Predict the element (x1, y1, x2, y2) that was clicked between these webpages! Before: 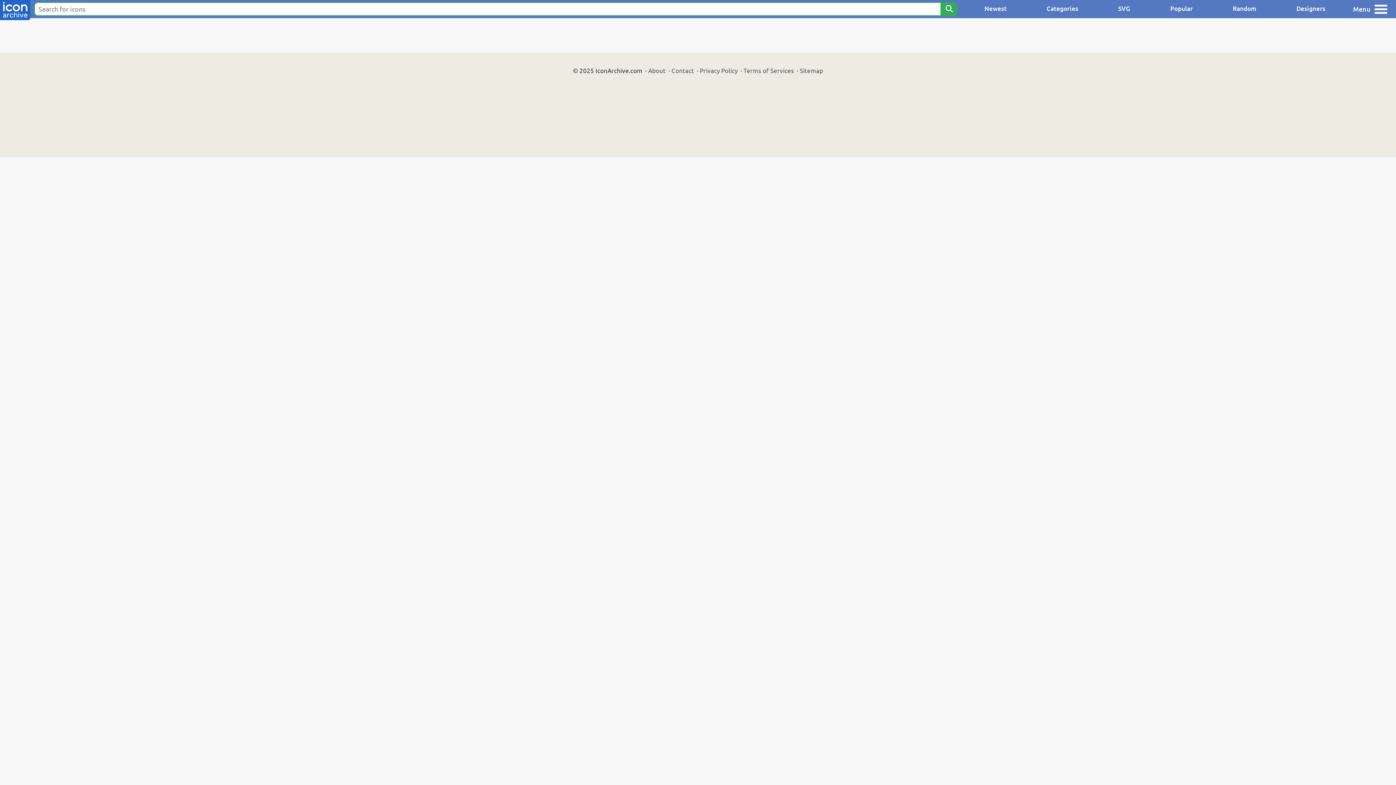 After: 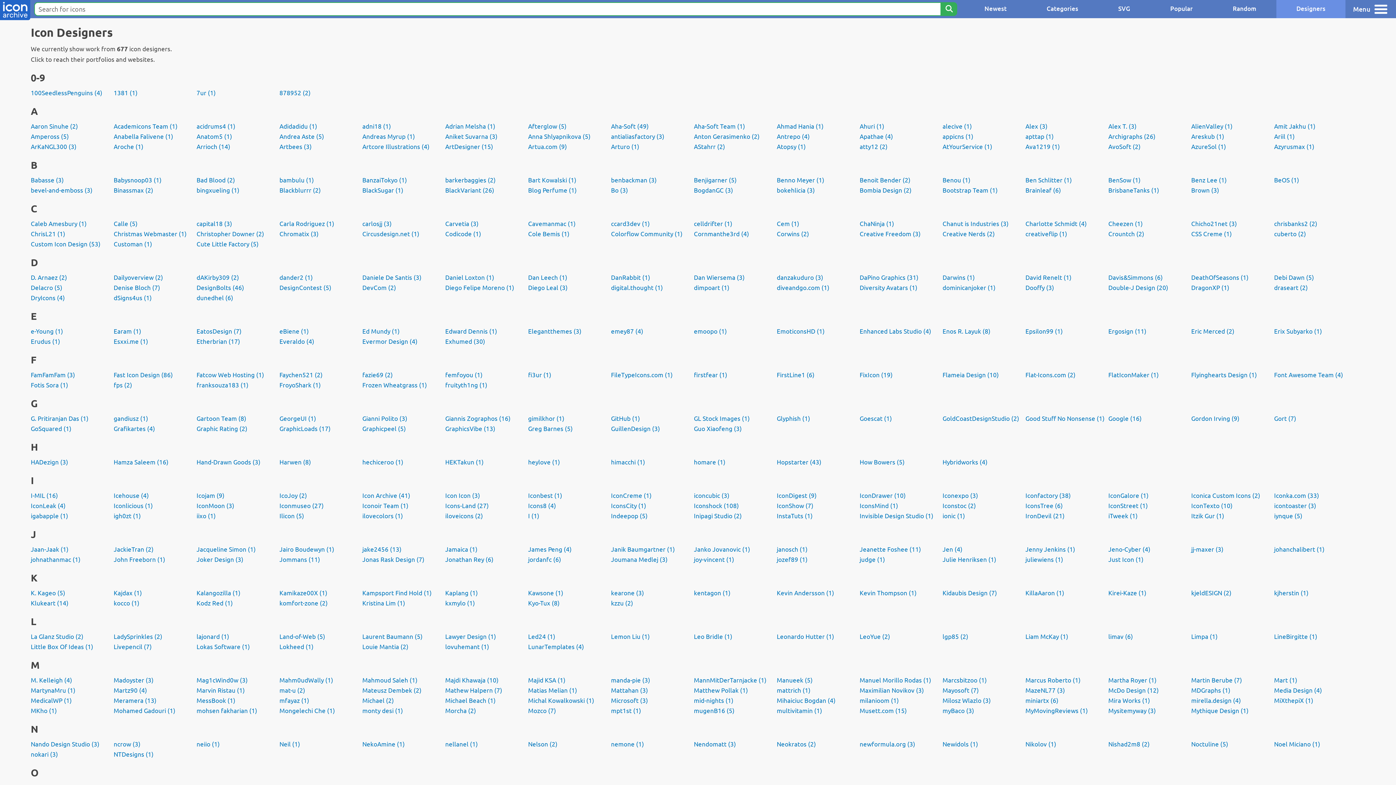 Action: label: Designers bbox: (1276, 0, 1345, 18)